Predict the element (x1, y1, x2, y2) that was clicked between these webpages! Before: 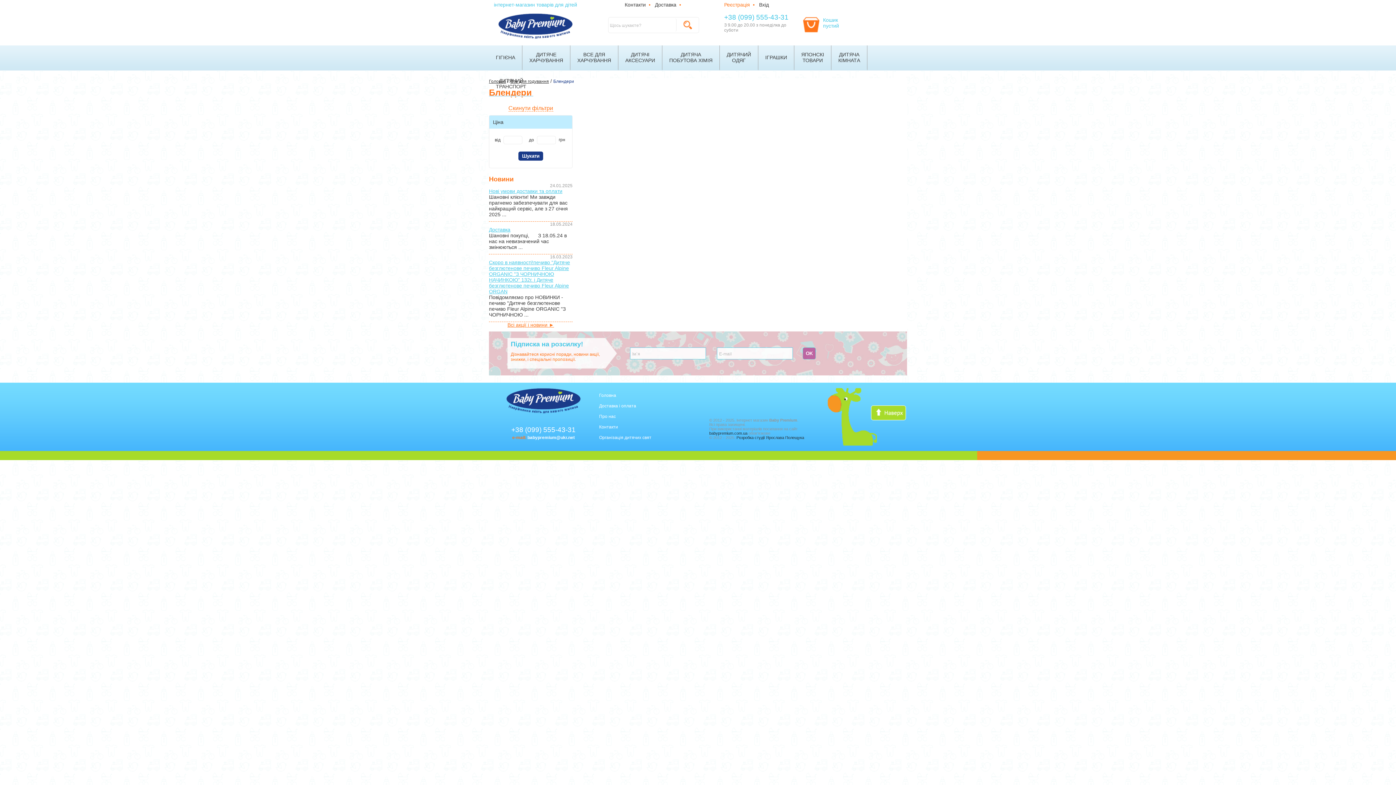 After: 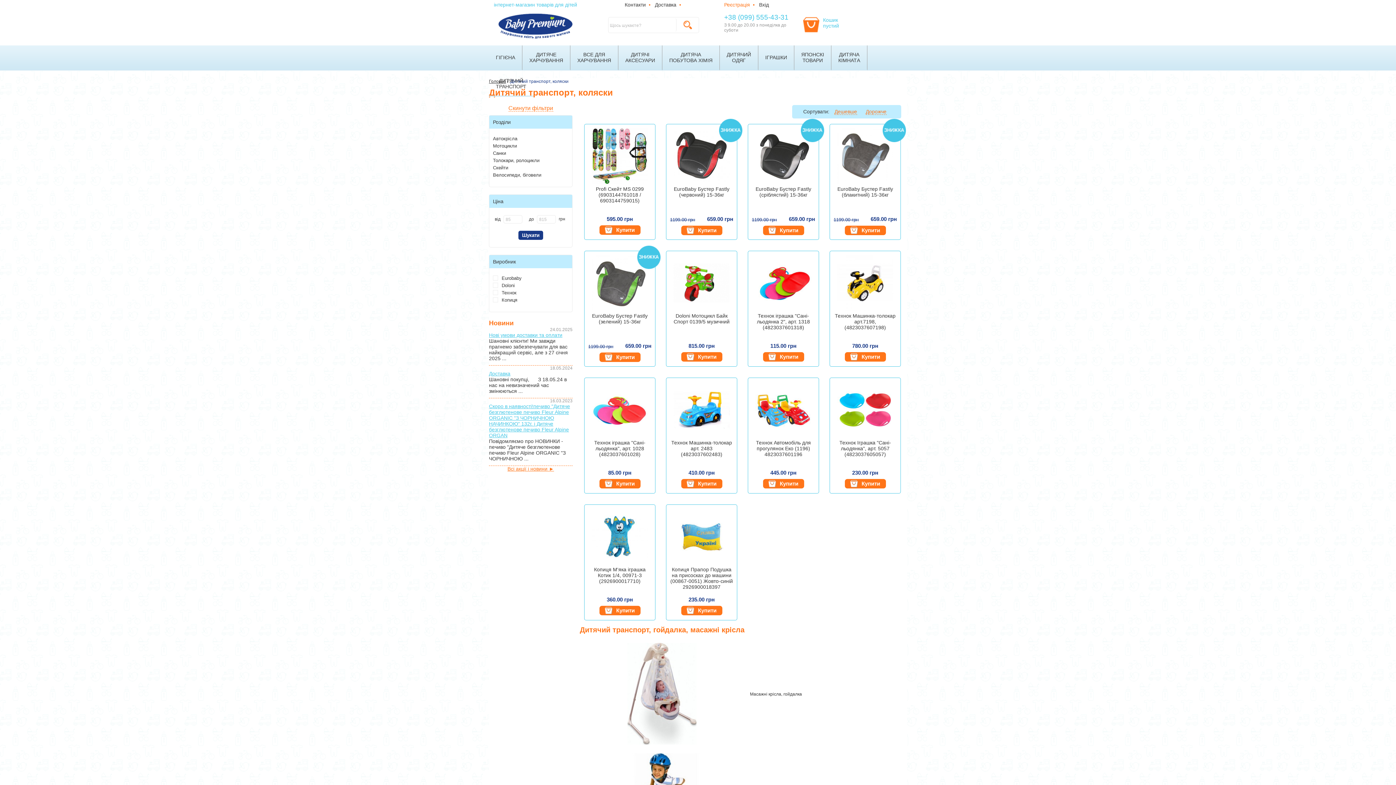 Action: bbox: (489, 71, 533, 96) label: ДИТЯЧИЙ
ТРАНСПОРТ